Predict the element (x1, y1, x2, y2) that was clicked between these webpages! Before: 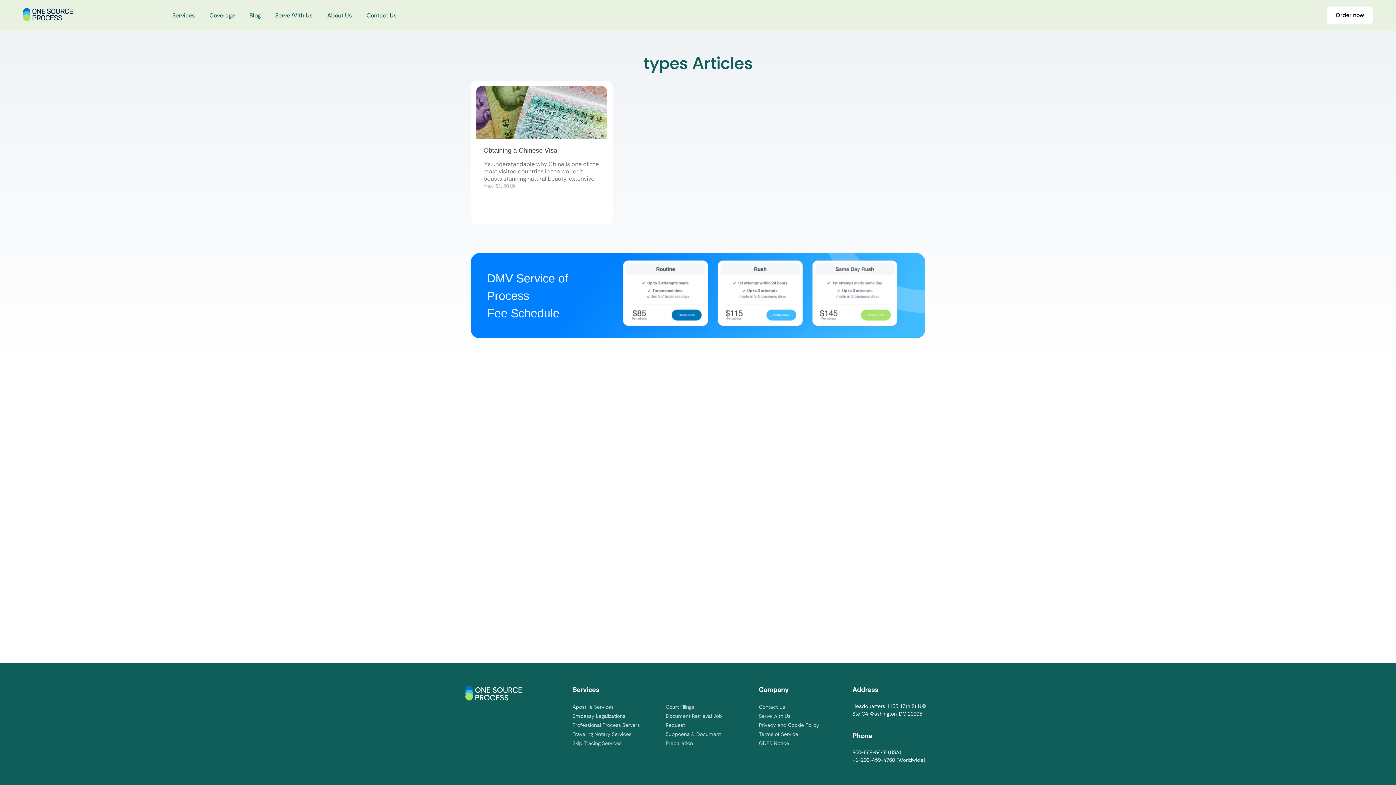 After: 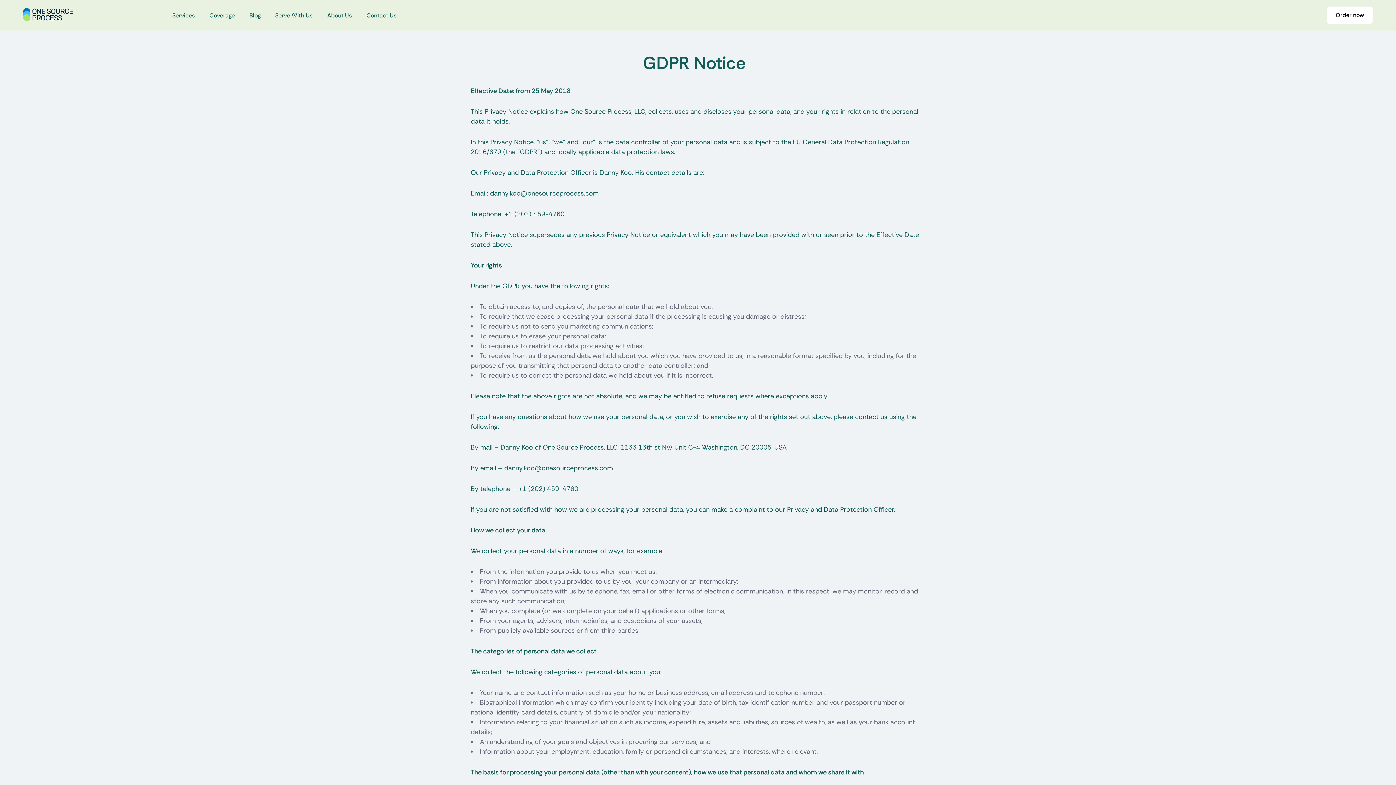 Action: label: GDPR Notice bbox: (759, 740, 789, 746)